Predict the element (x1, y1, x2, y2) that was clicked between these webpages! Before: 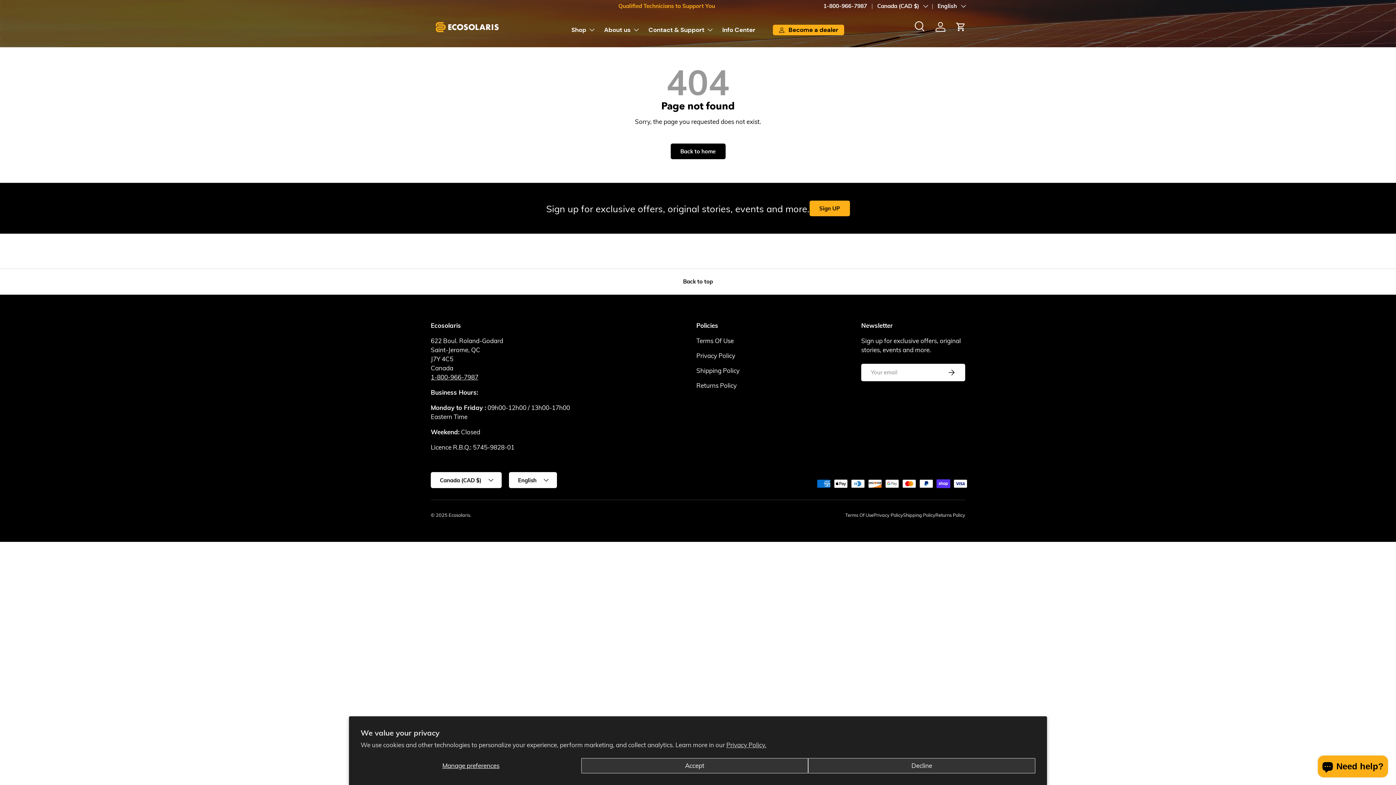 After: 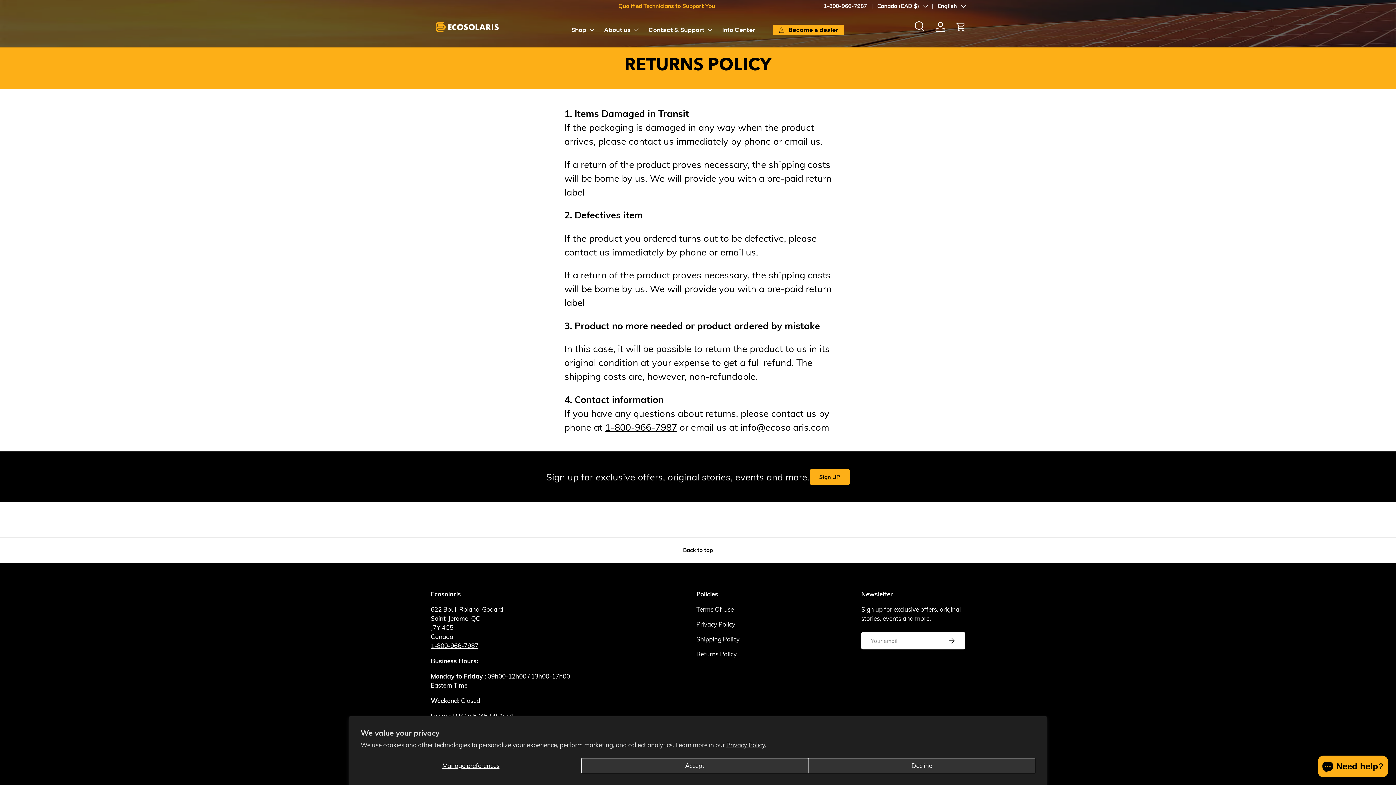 Action: label: Returns Policy bbox: (696, 381, 736, 389)